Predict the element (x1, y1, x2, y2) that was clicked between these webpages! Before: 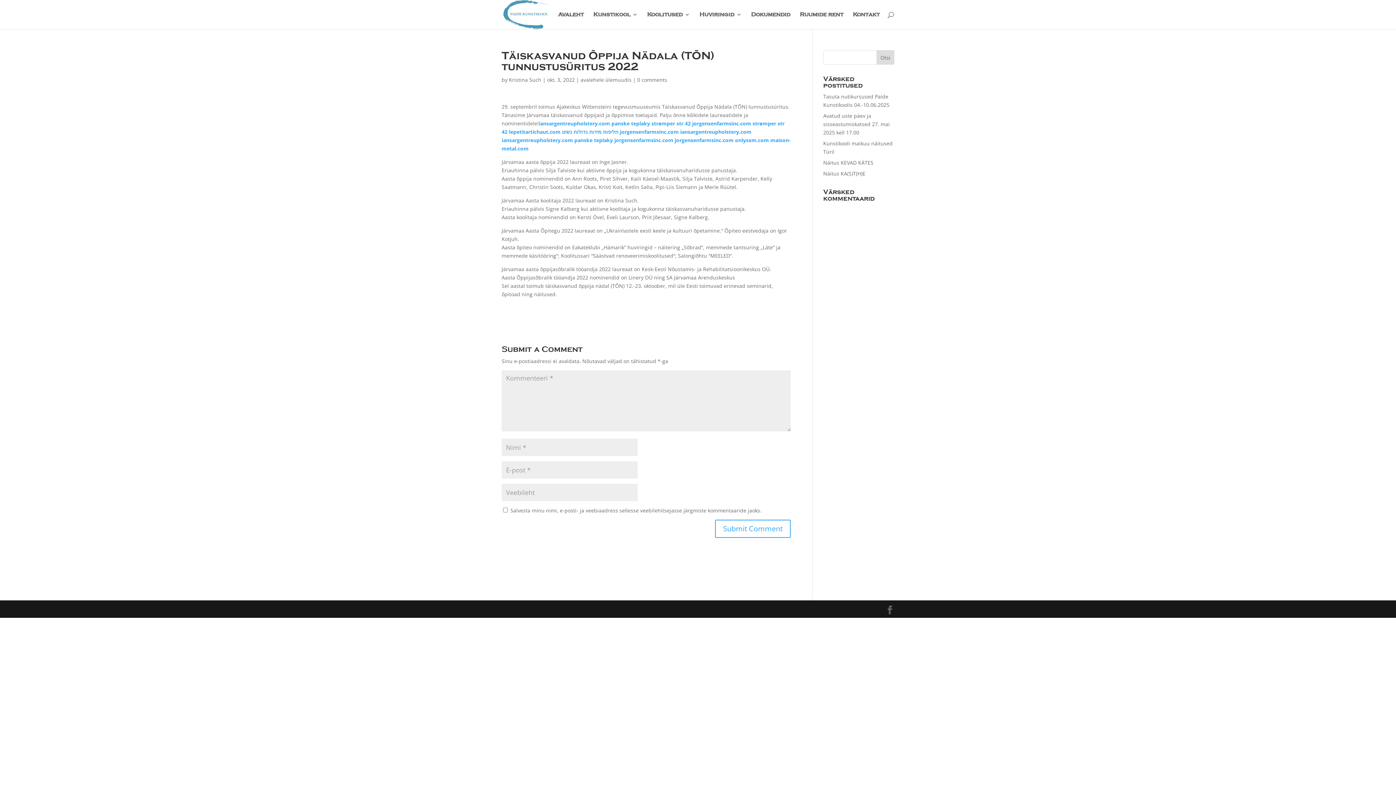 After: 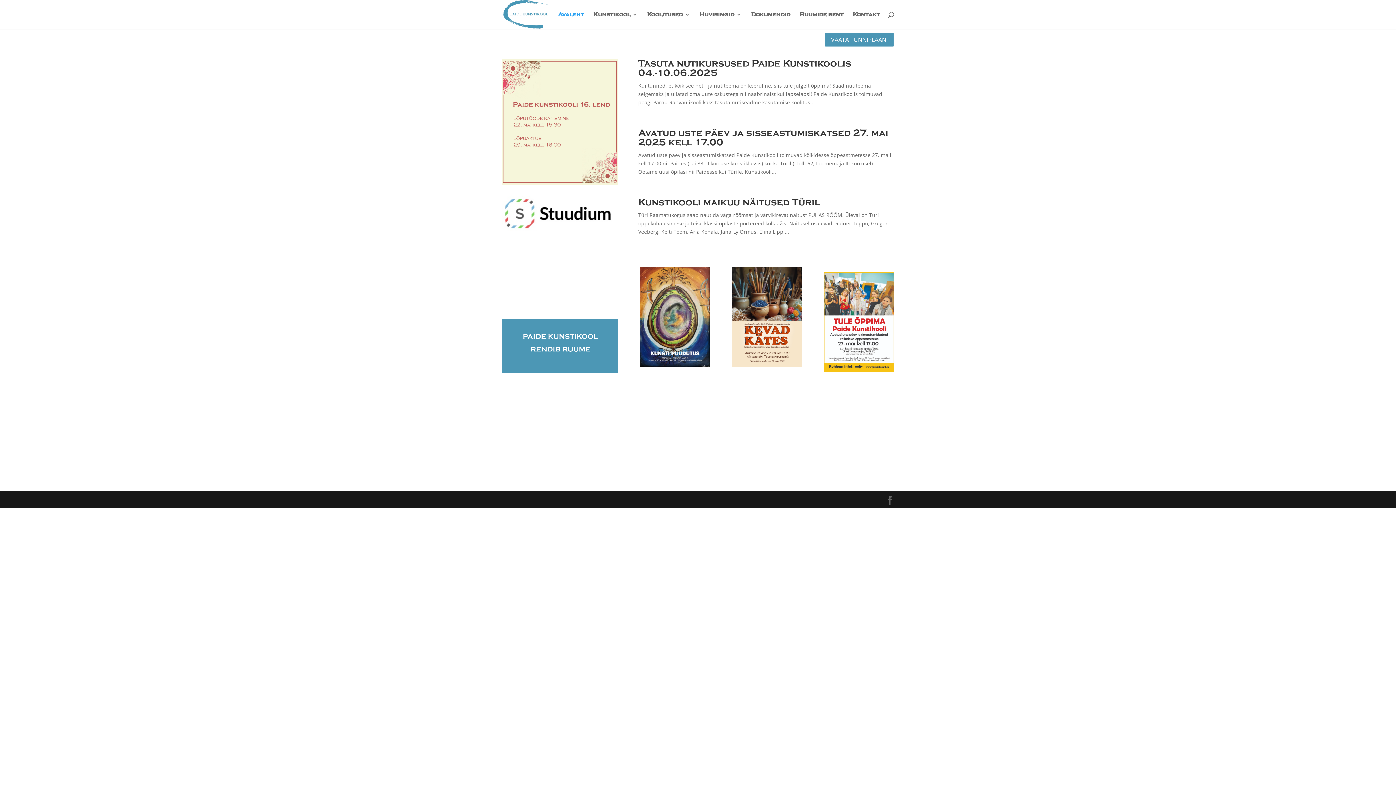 Action: bbox: (503, 11, 548, 17)